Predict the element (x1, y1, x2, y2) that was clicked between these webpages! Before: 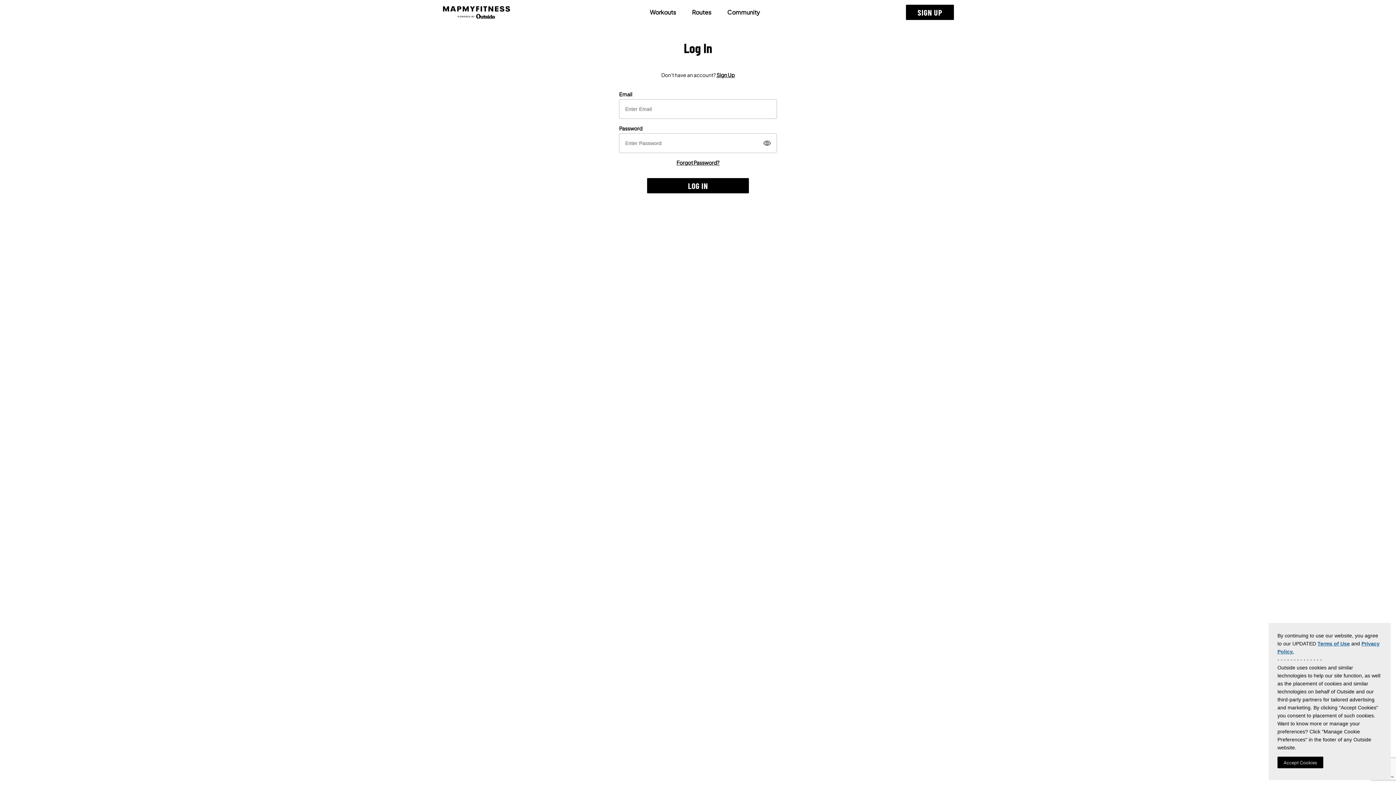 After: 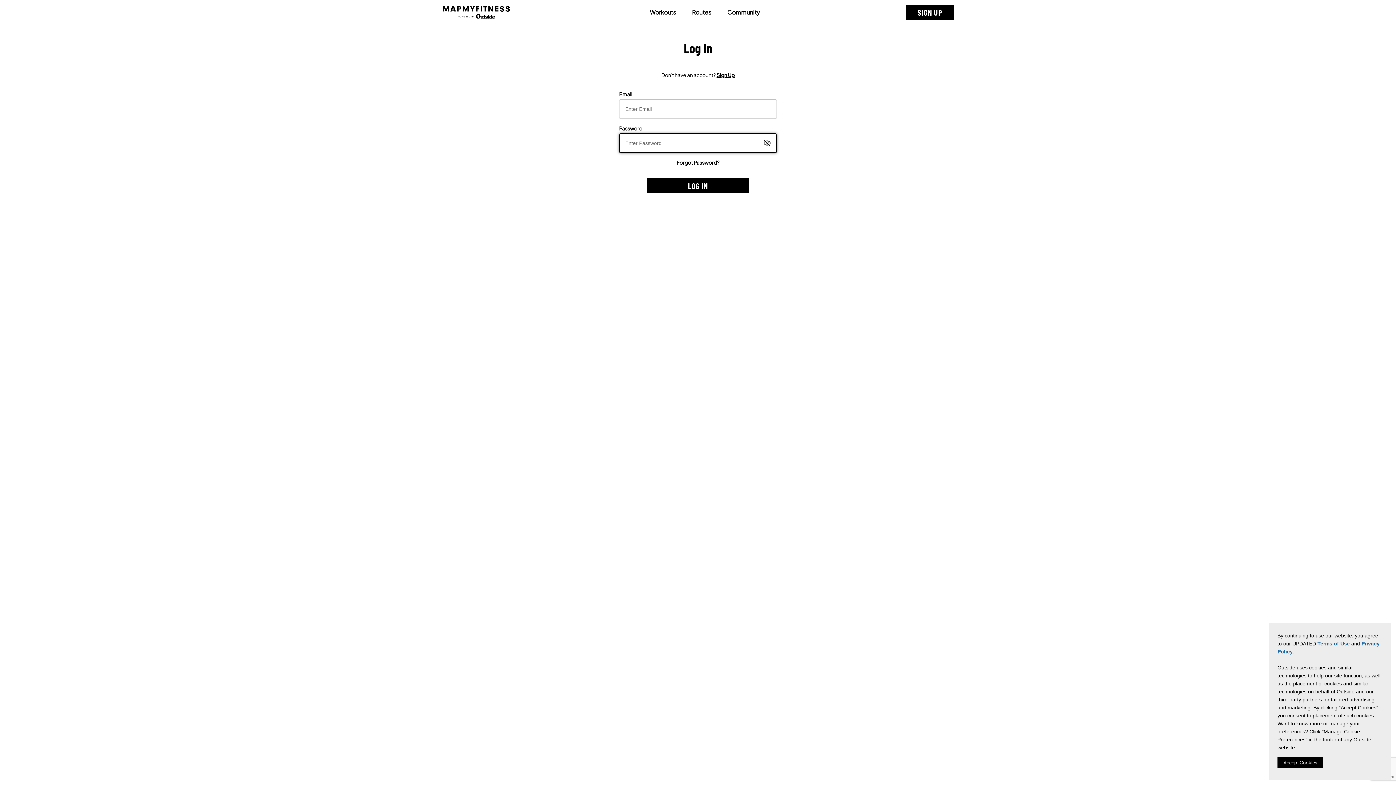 Action: bbox: (757, 133, 776, 152) label: Show